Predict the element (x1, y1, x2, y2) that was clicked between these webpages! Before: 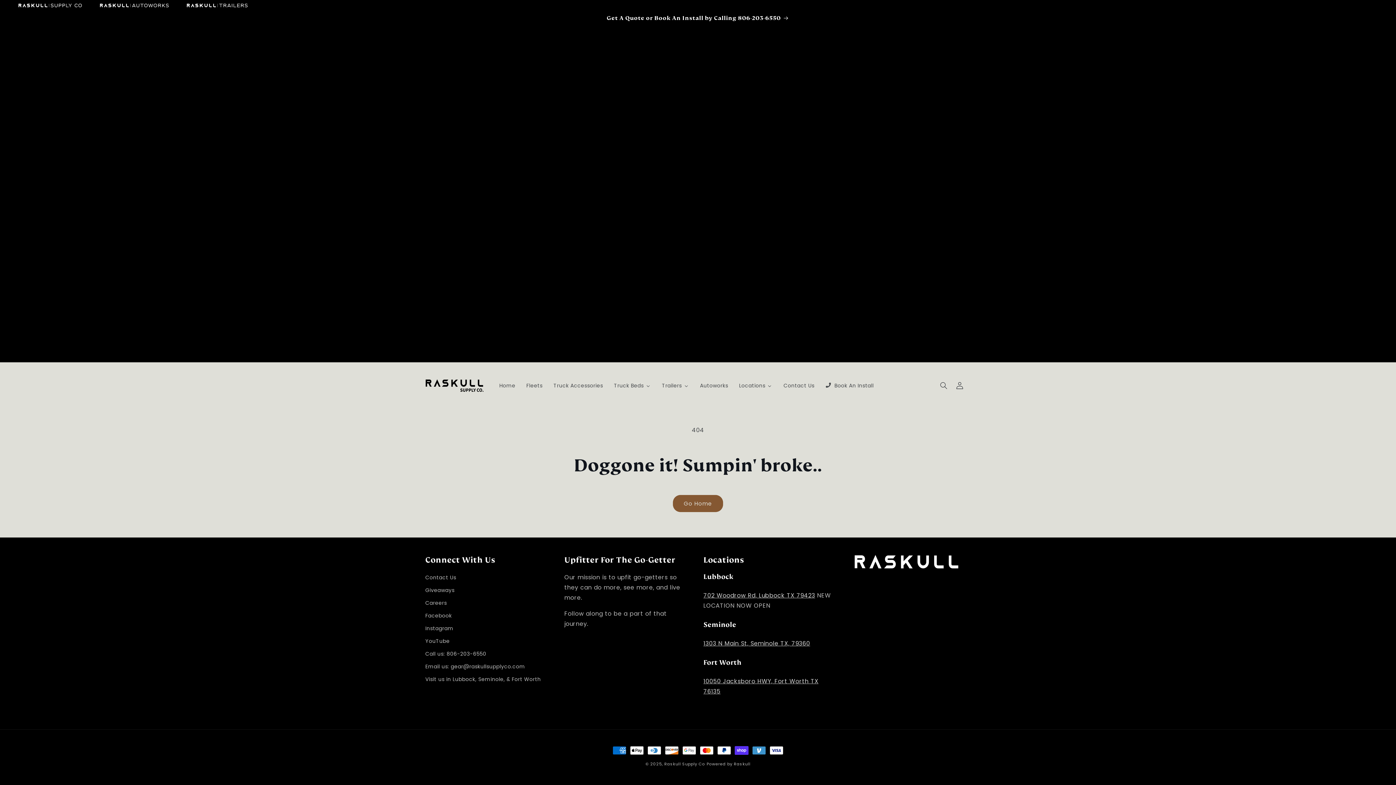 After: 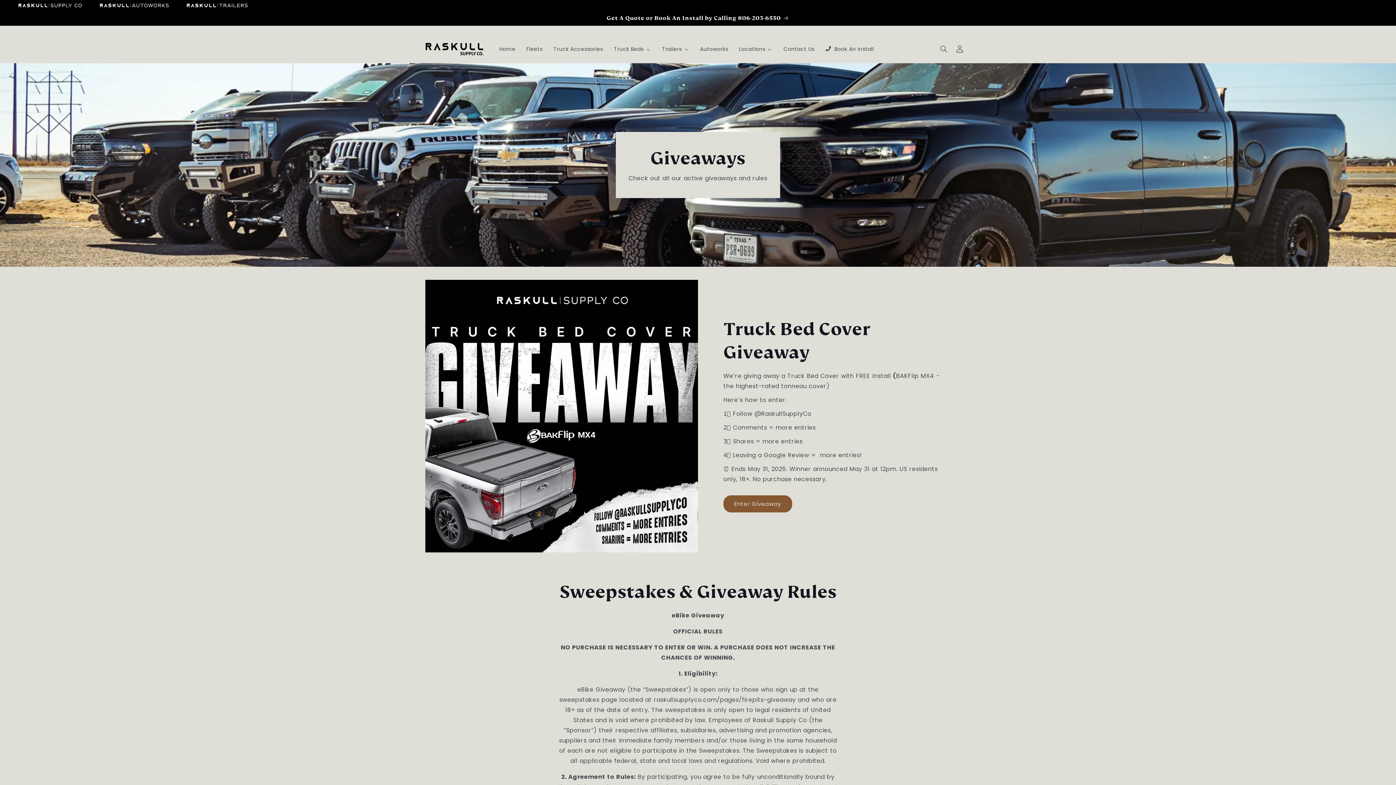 Action: label: Giveaways bbox: (425, 584, 454, 597)